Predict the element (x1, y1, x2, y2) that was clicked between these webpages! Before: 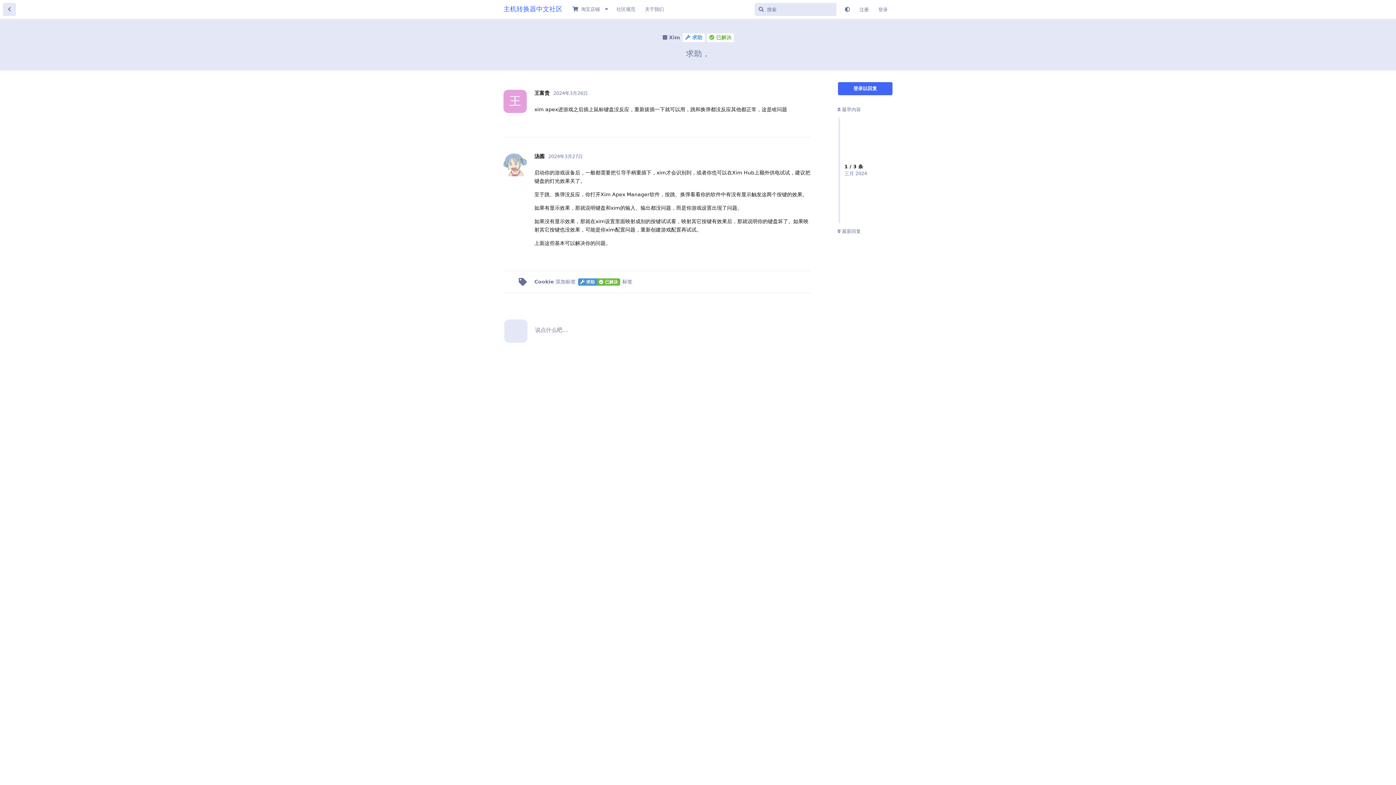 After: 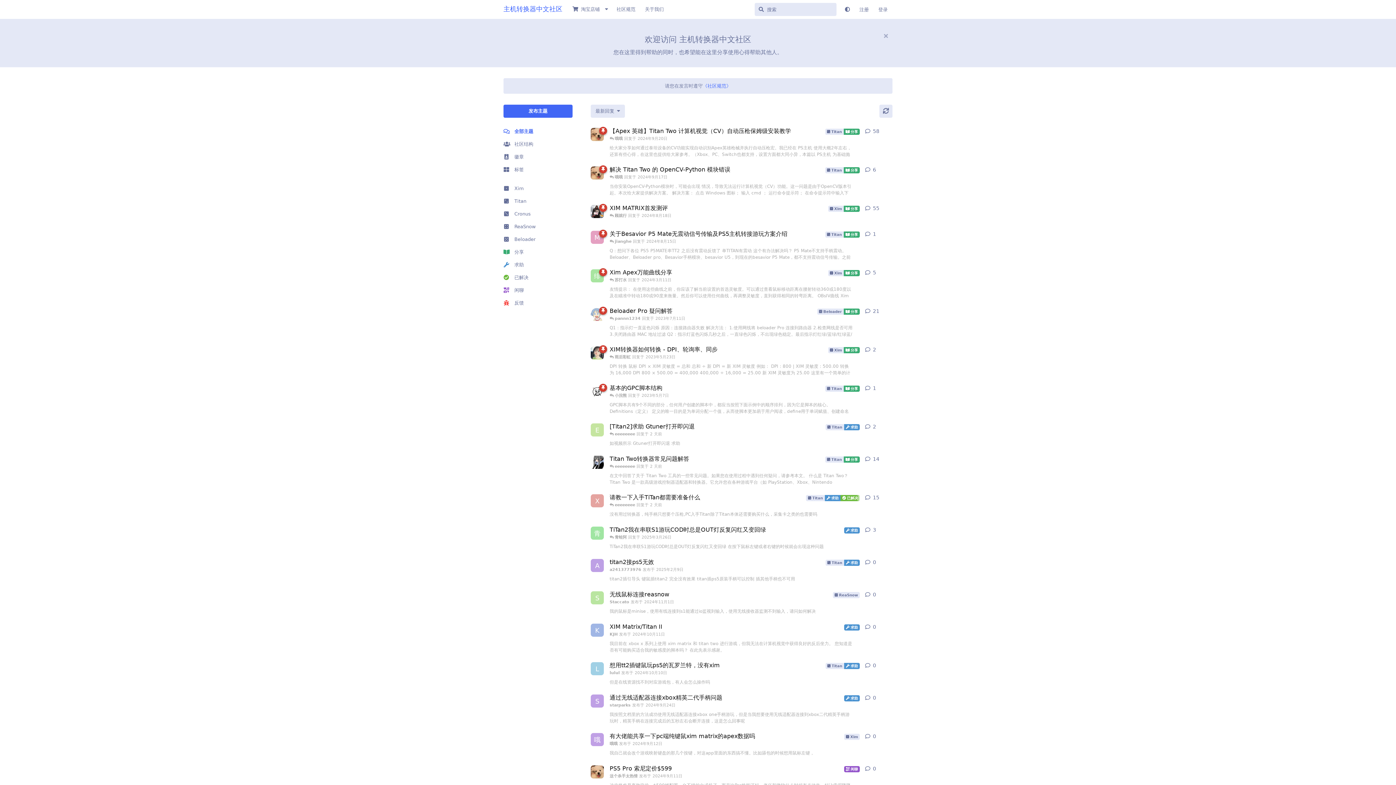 Action: bbox: (2, 2, 16, 16) label: 返回主题列表